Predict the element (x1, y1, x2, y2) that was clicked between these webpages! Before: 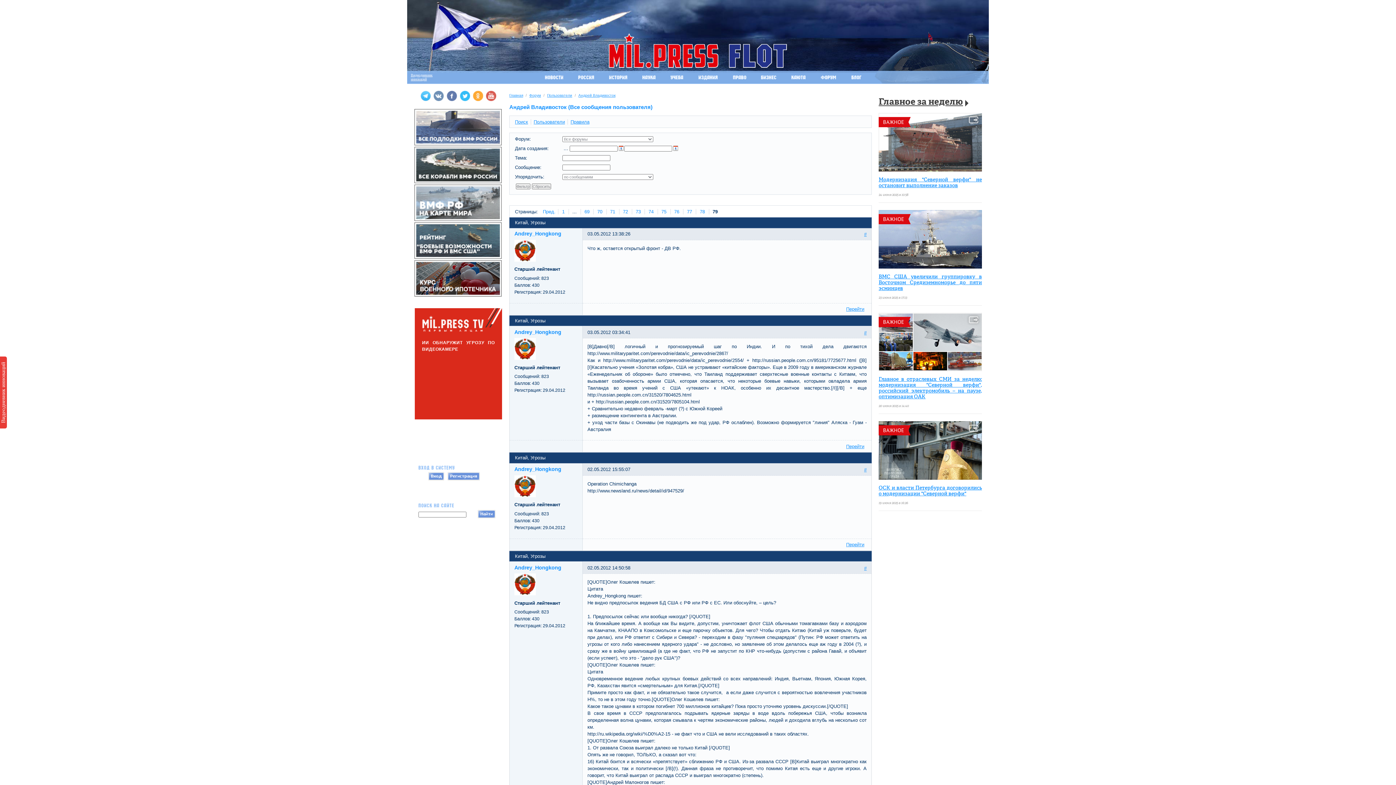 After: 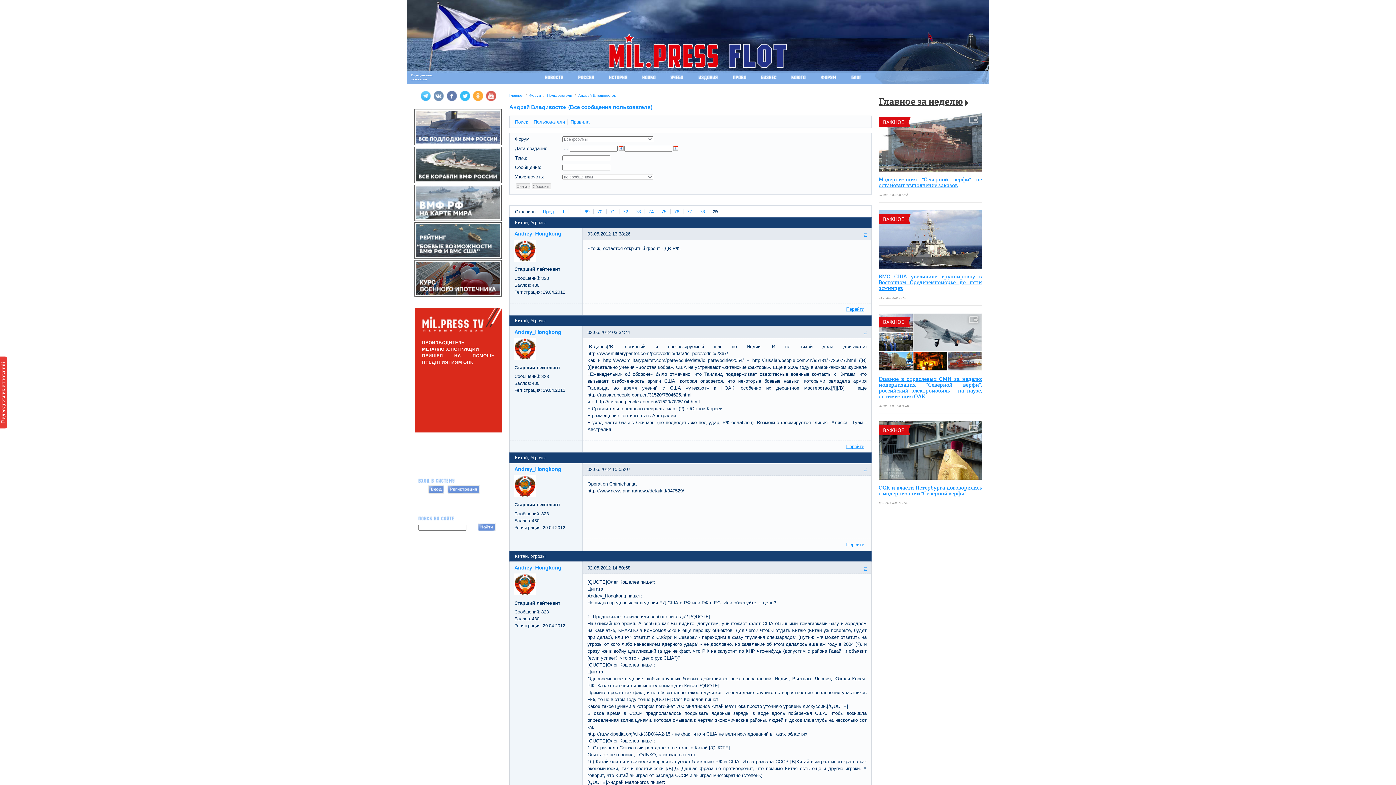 Action: label: Andrey_Hongkong bbox: (514, 329, 561, 335)